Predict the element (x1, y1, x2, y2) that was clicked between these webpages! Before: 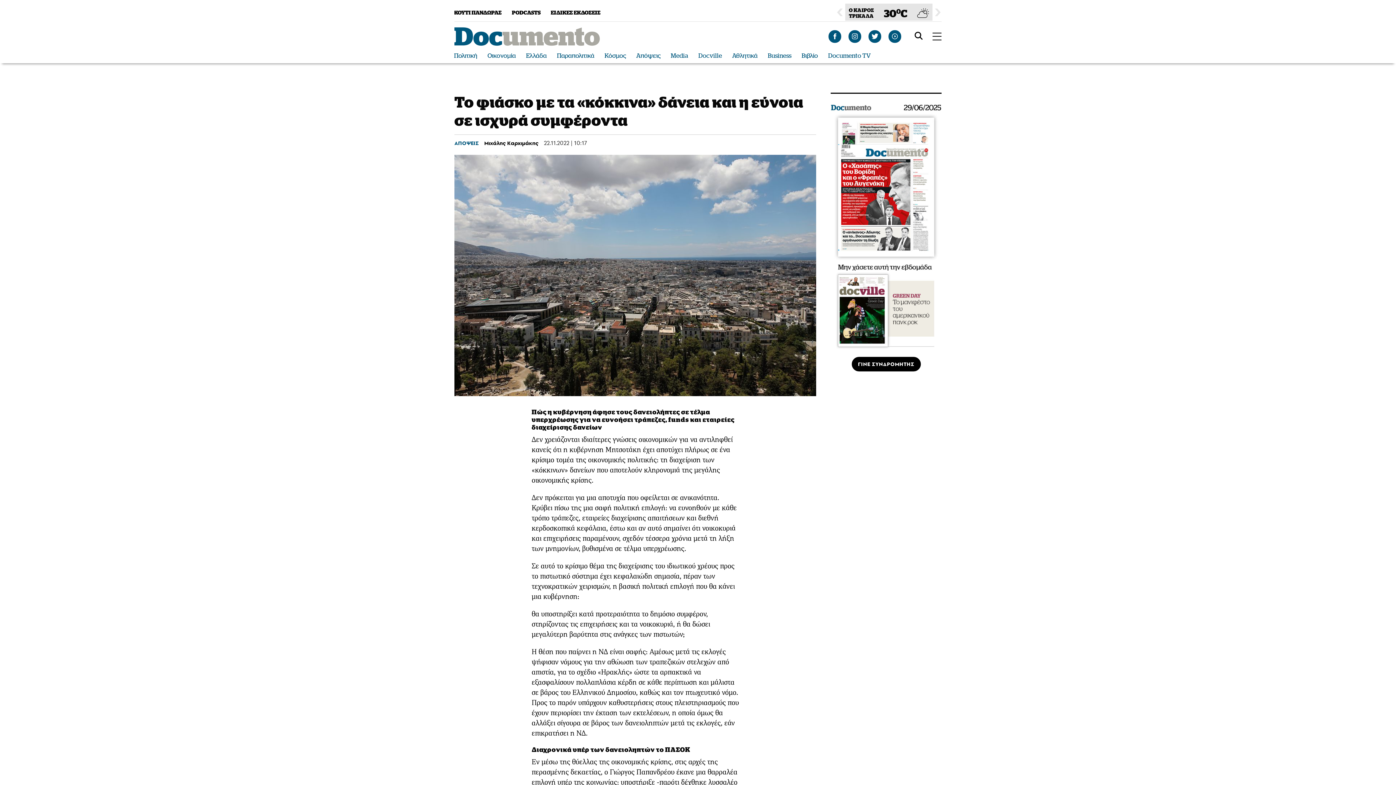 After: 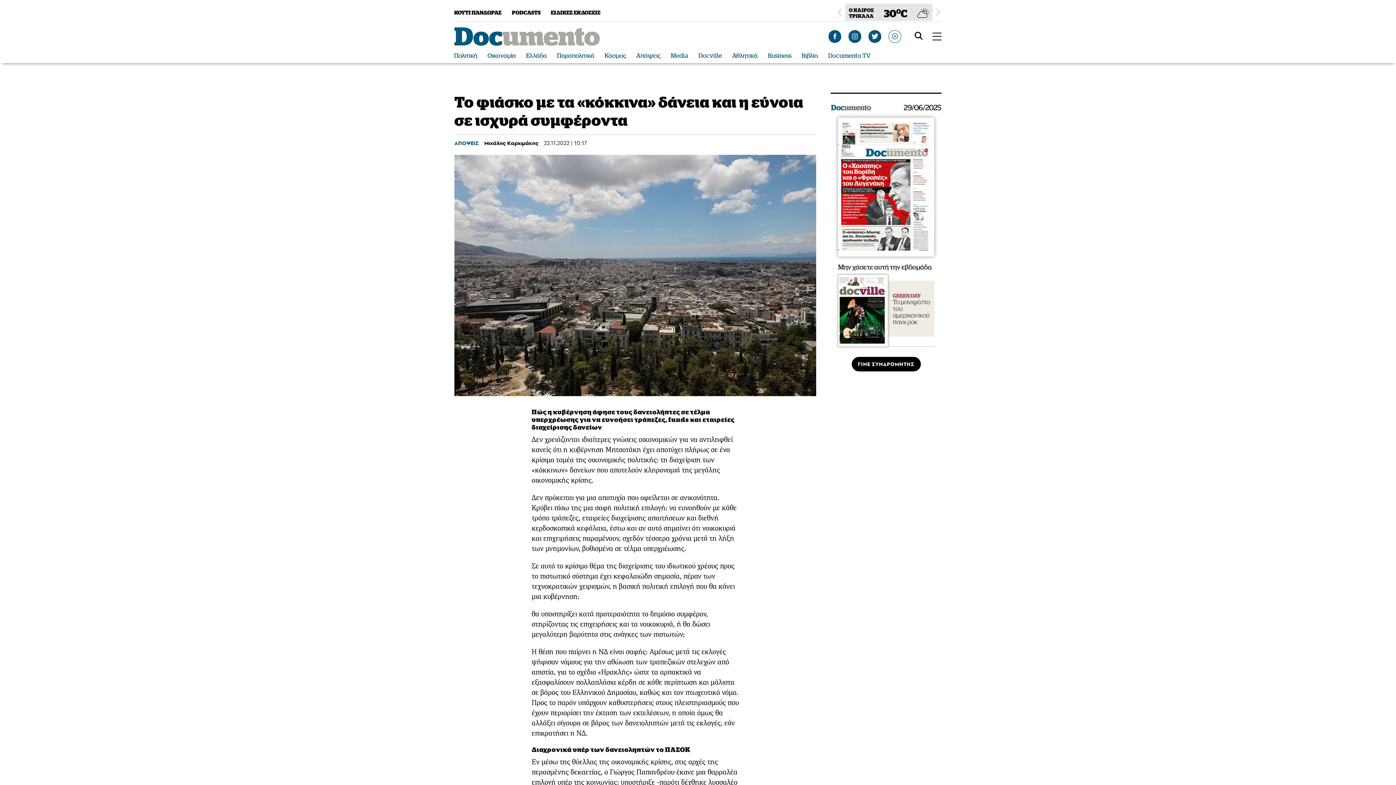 Action: bbox: (889, 30, 901, 42)